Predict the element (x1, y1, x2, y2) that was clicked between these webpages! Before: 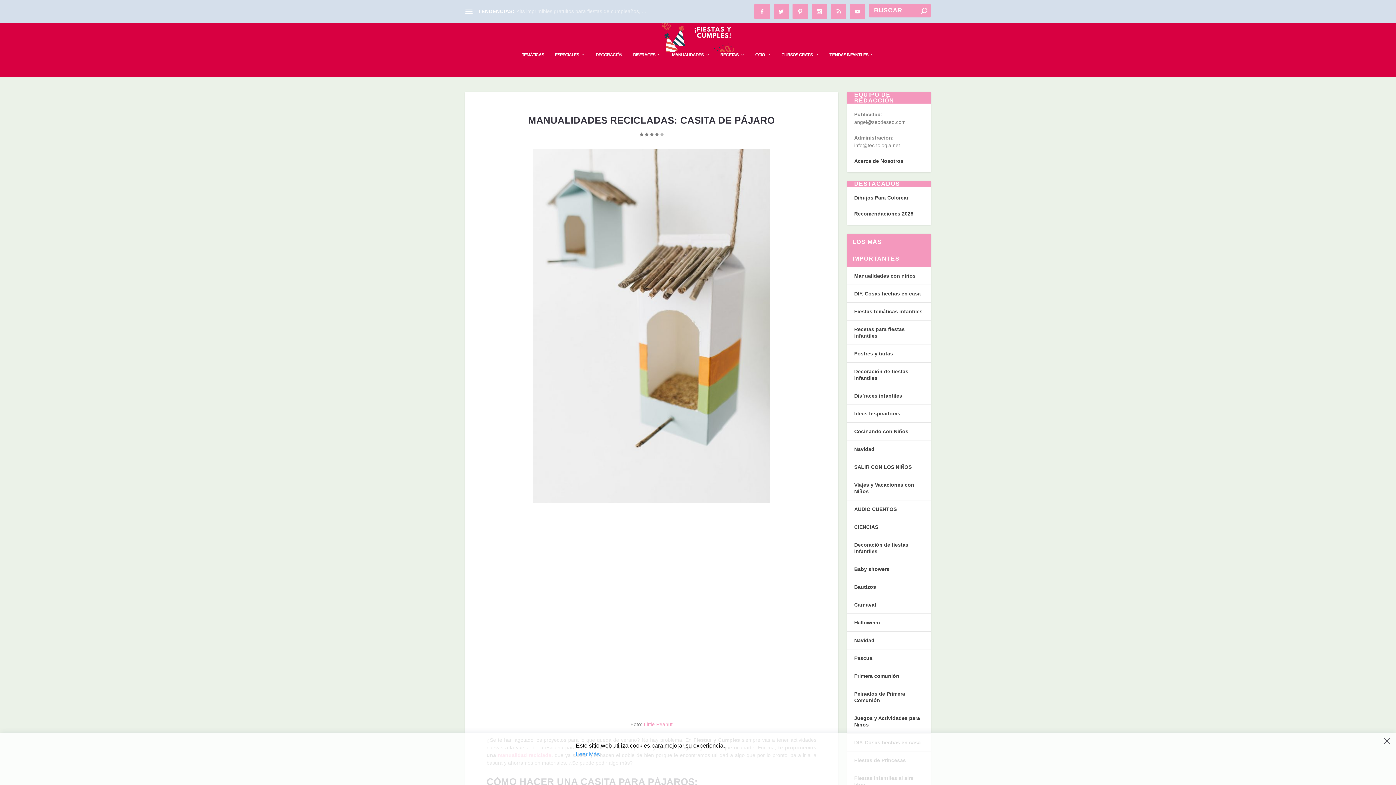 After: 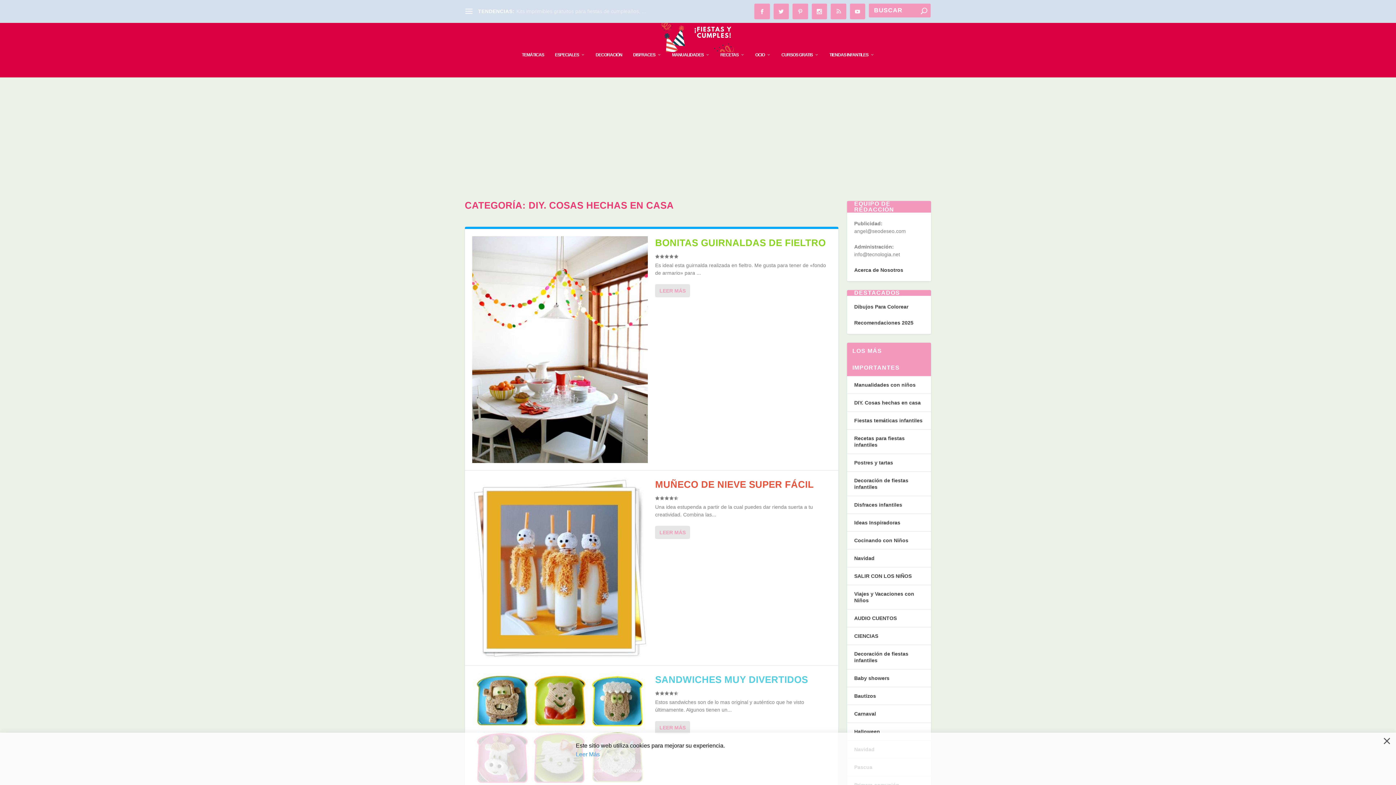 Action: bbox: (854, 290, 920, 296) label: DIY. Cosas hechas en casa